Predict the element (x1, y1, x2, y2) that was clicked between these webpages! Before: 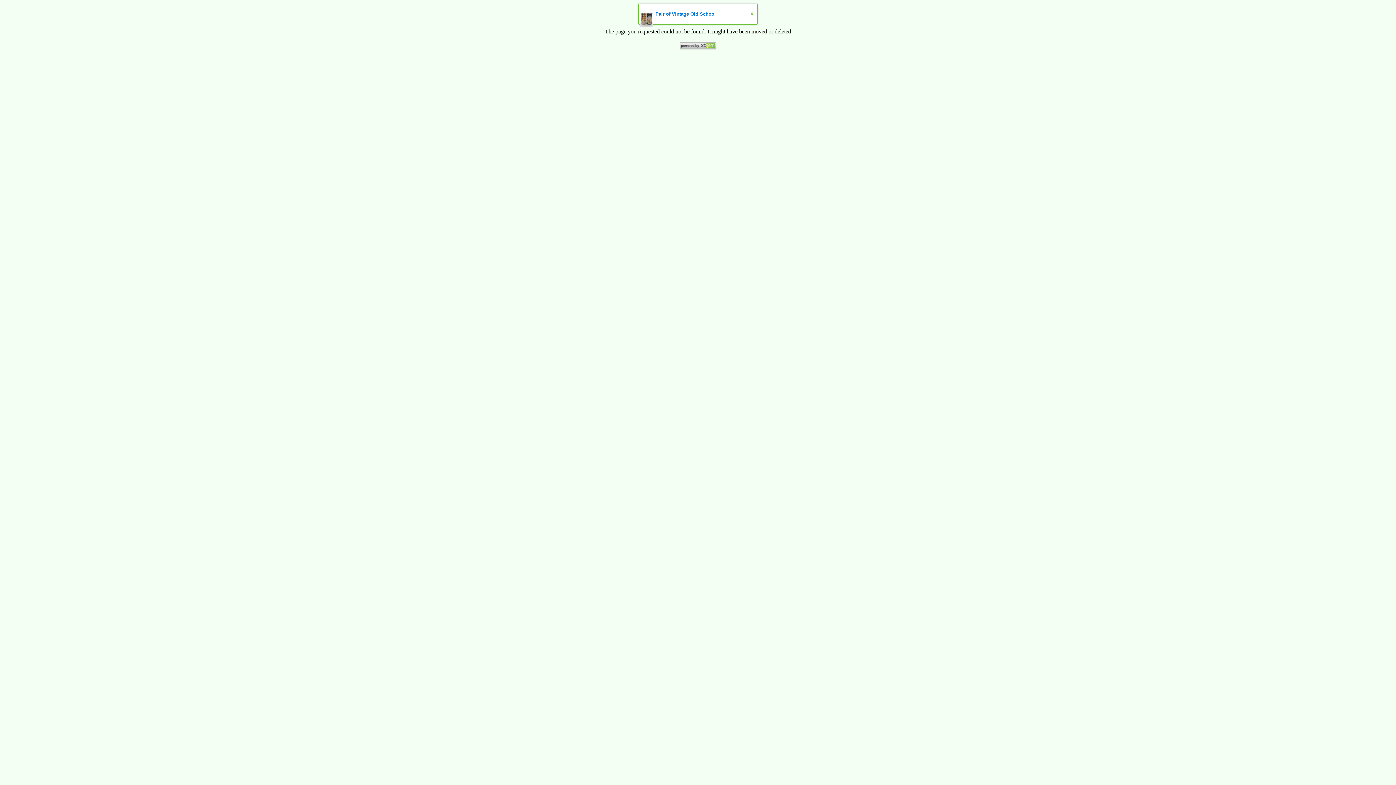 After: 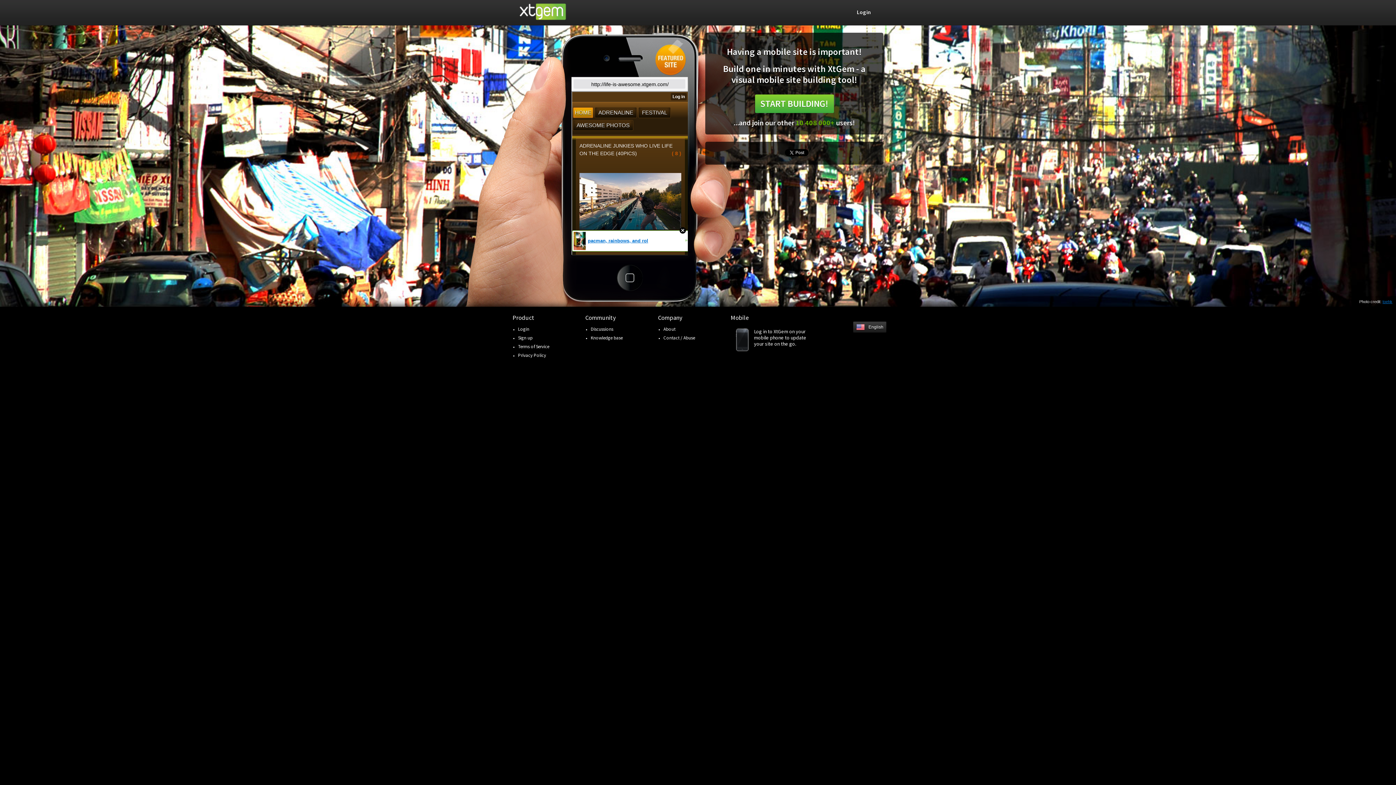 Action: bbox: (680, 44, 716, 50)